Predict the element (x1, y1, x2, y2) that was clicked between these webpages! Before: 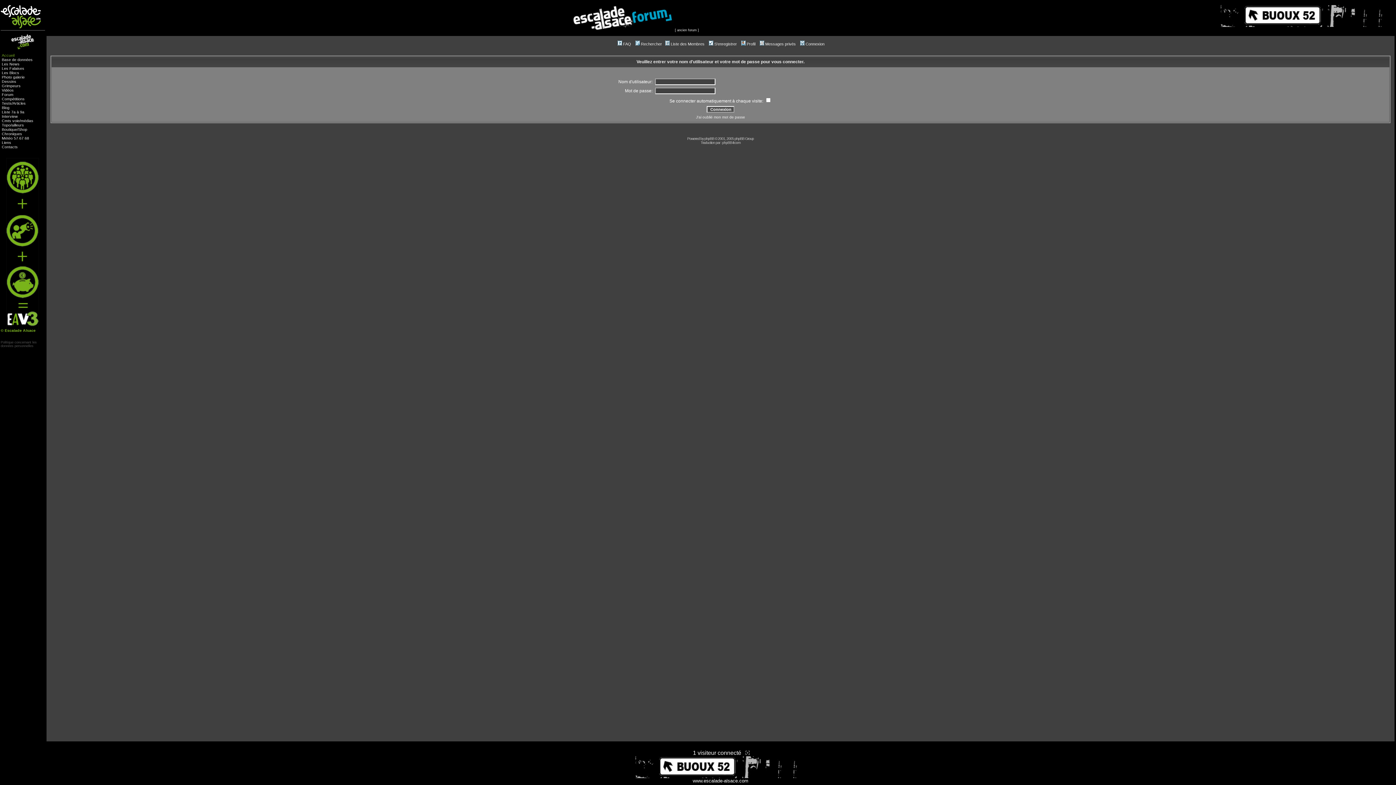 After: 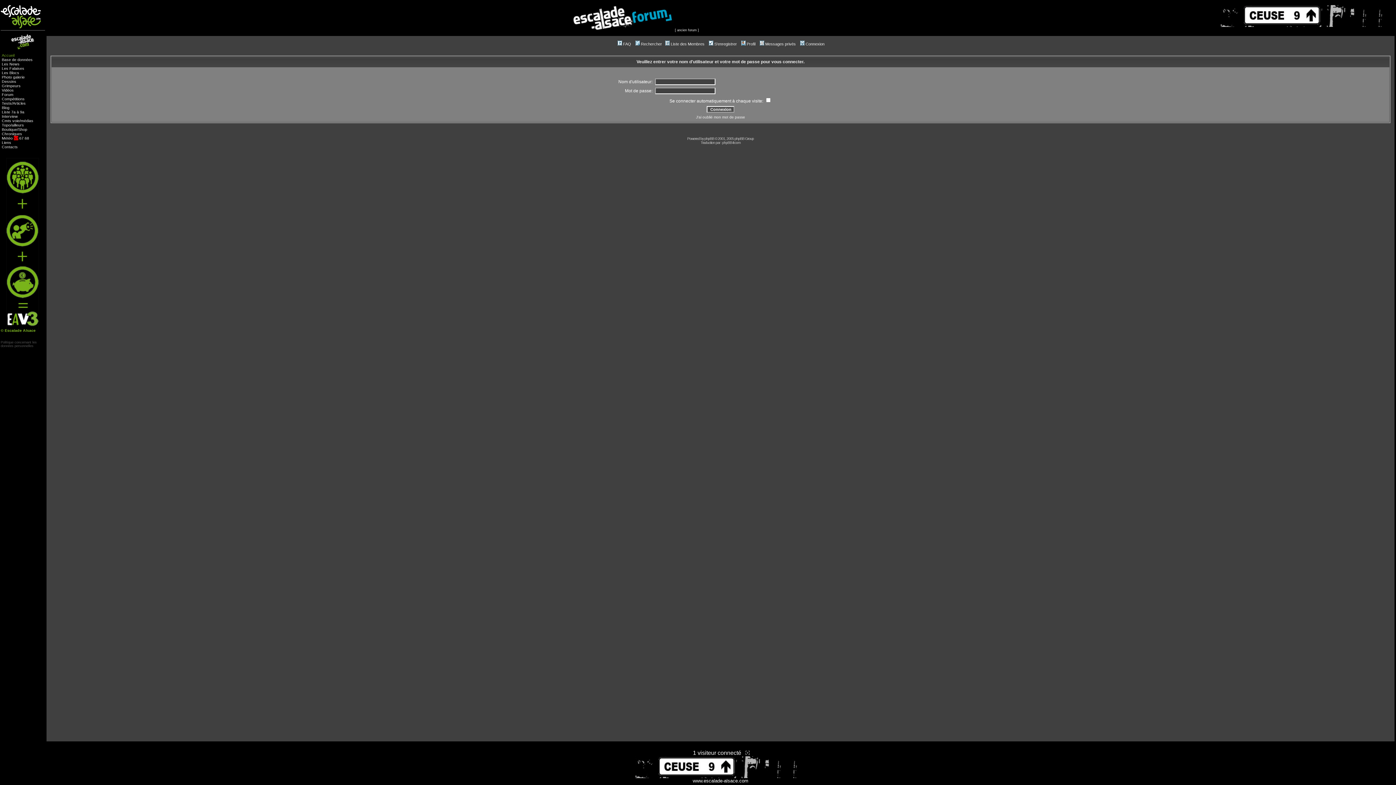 Action: bbox: (13, 135, 18, 140) label: 57